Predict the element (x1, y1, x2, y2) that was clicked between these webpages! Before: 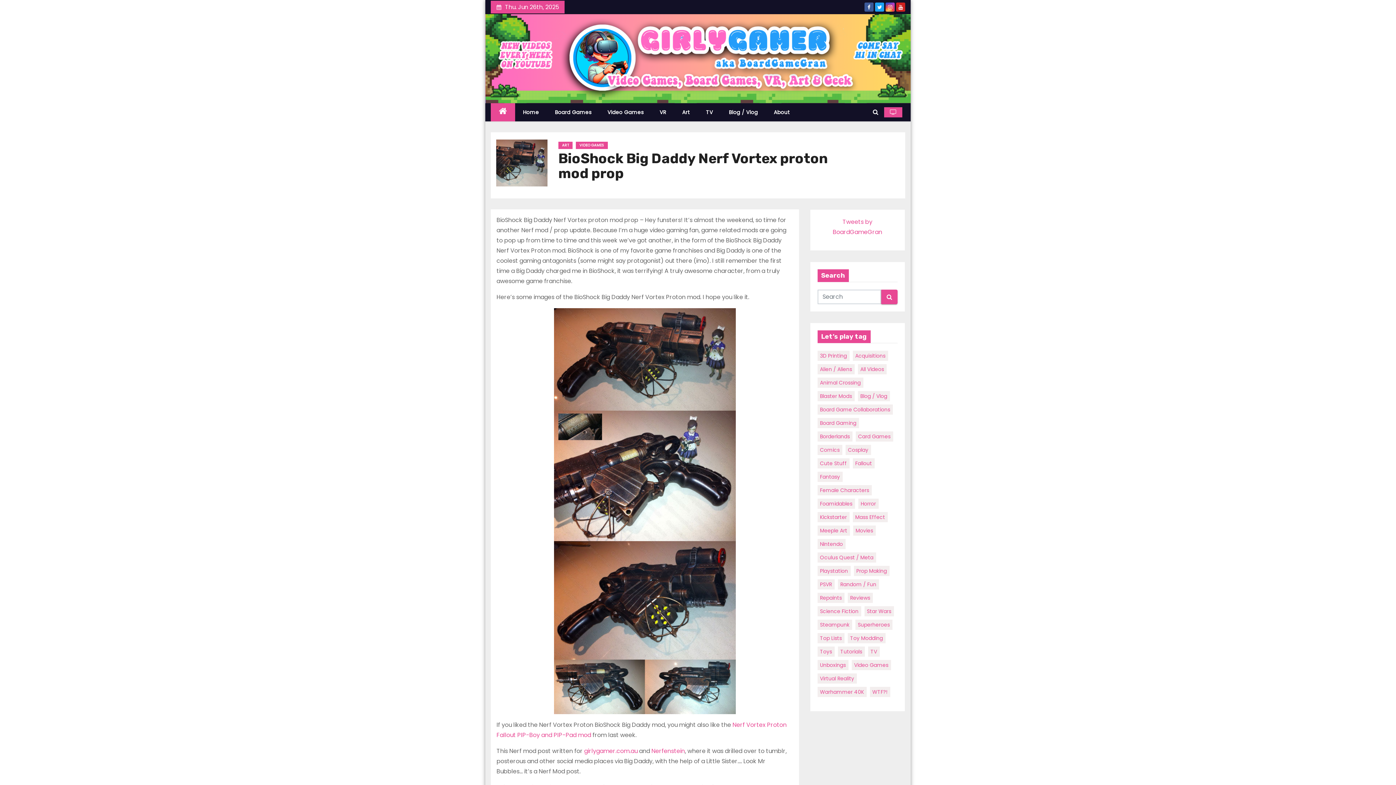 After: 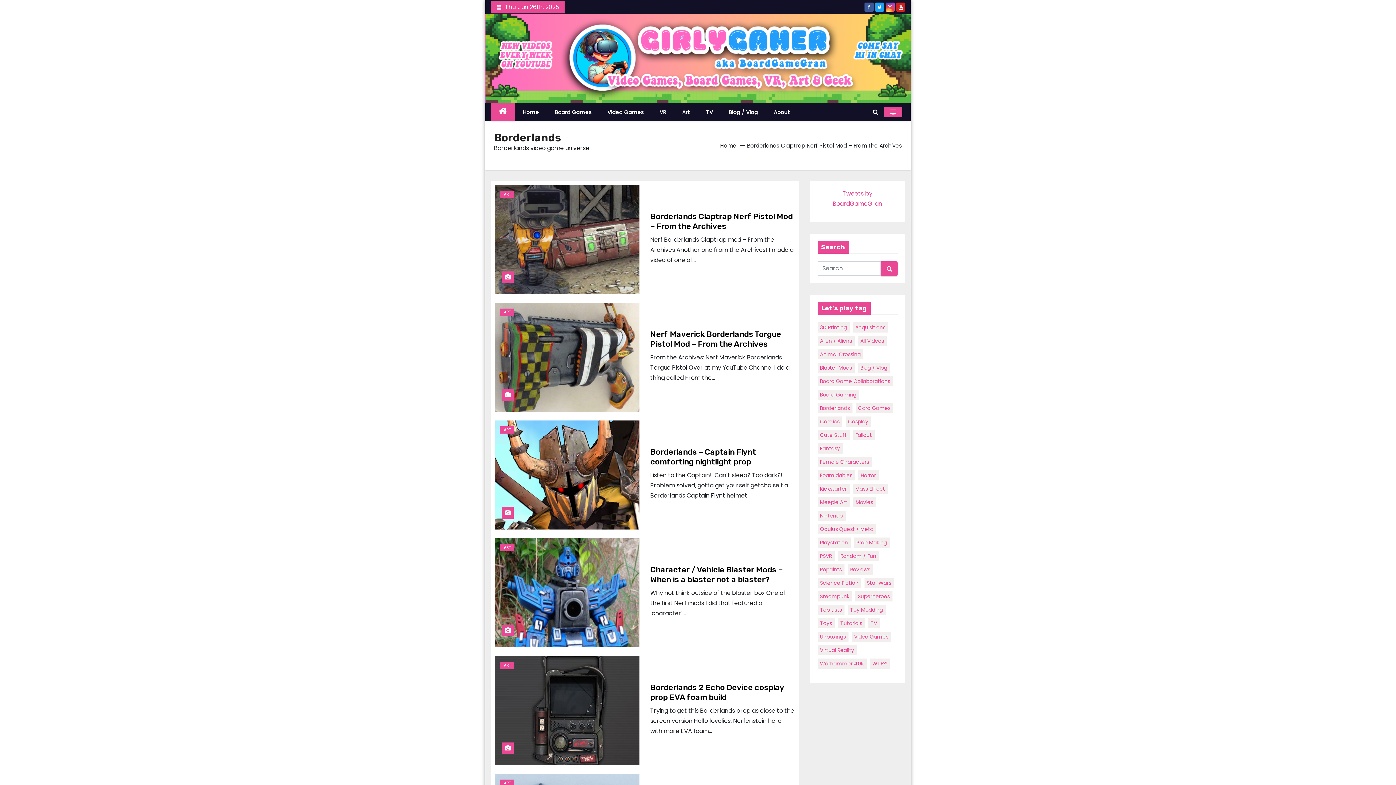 Action: bbox: (817, 431, 852, 441) label: Borderlands (12 items)